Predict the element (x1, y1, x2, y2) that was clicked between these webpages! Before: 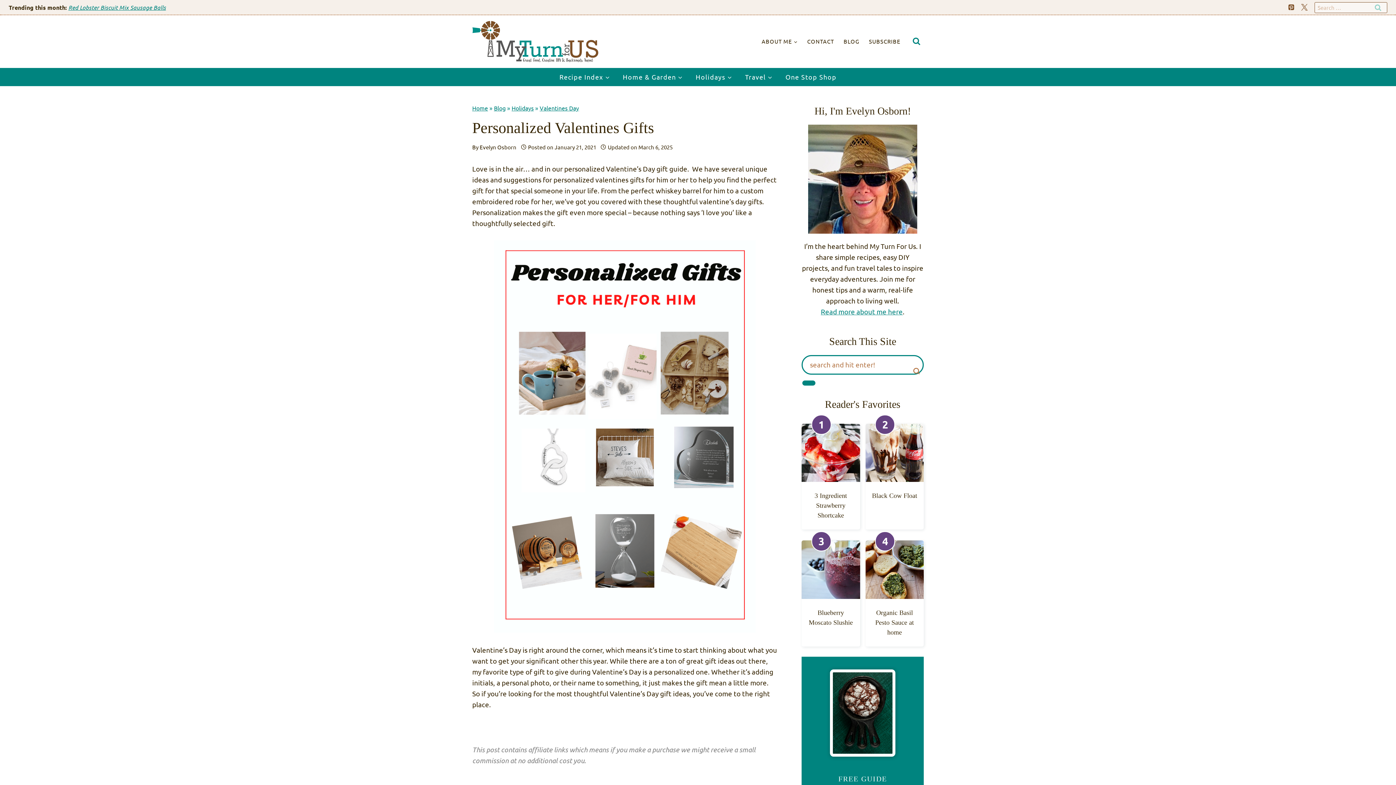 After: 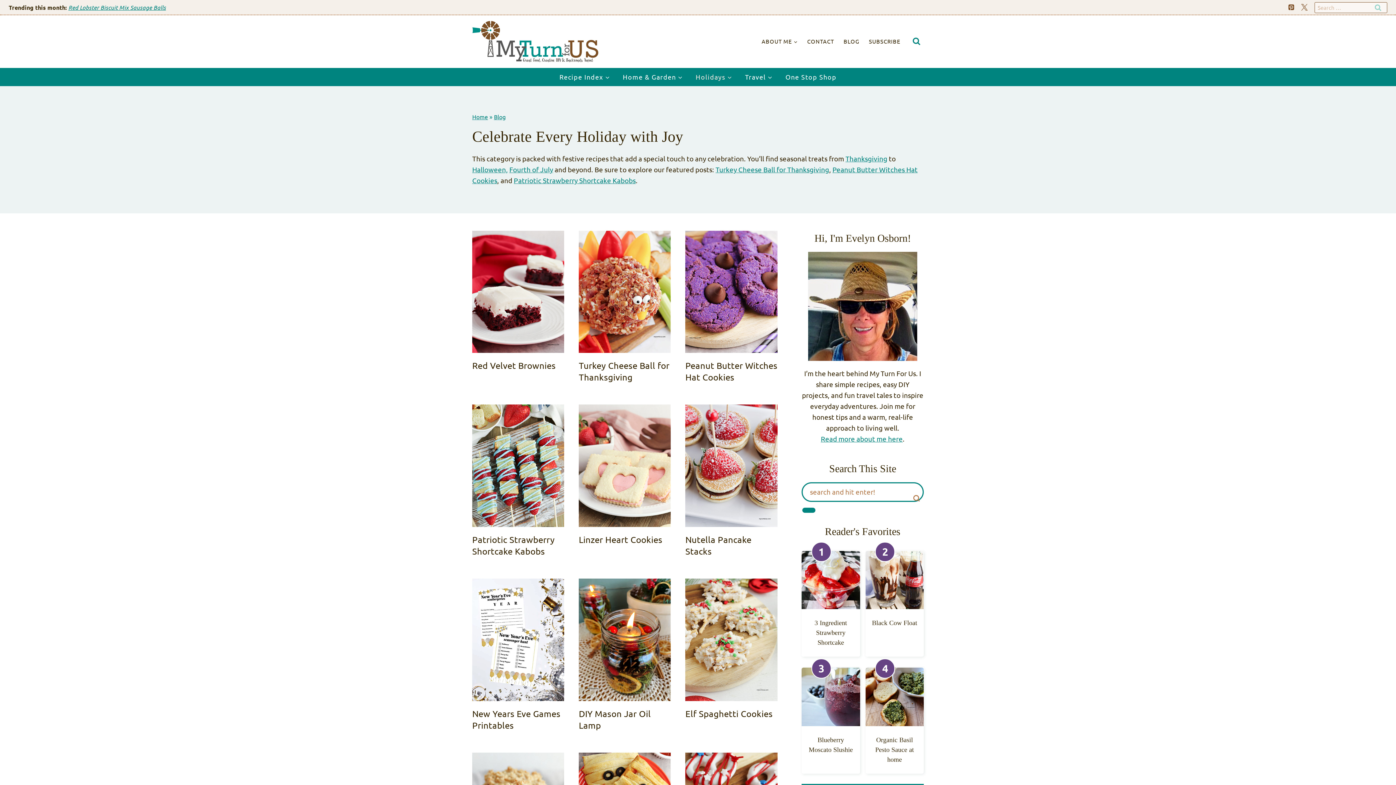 Action: bbox: (689, 69, 738, 84) label: Holidays